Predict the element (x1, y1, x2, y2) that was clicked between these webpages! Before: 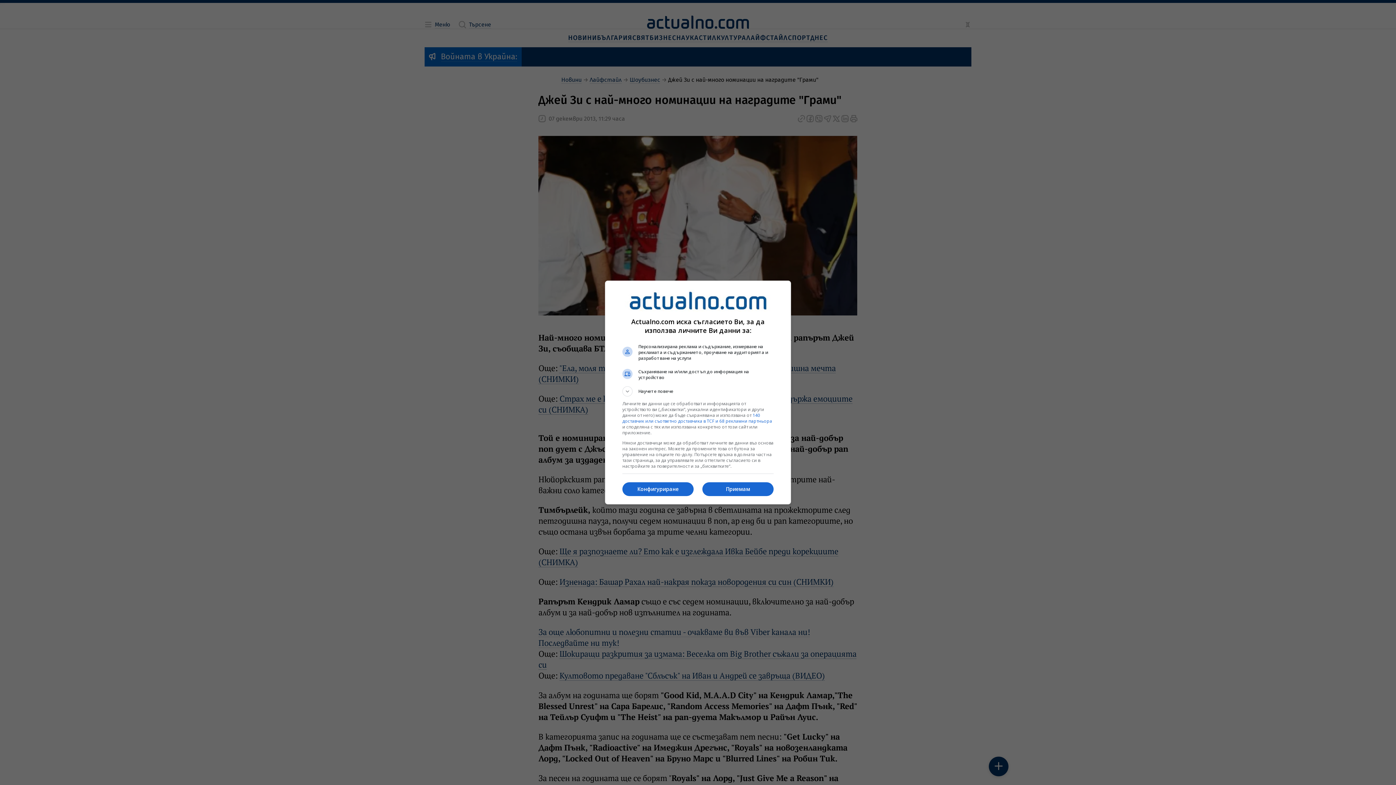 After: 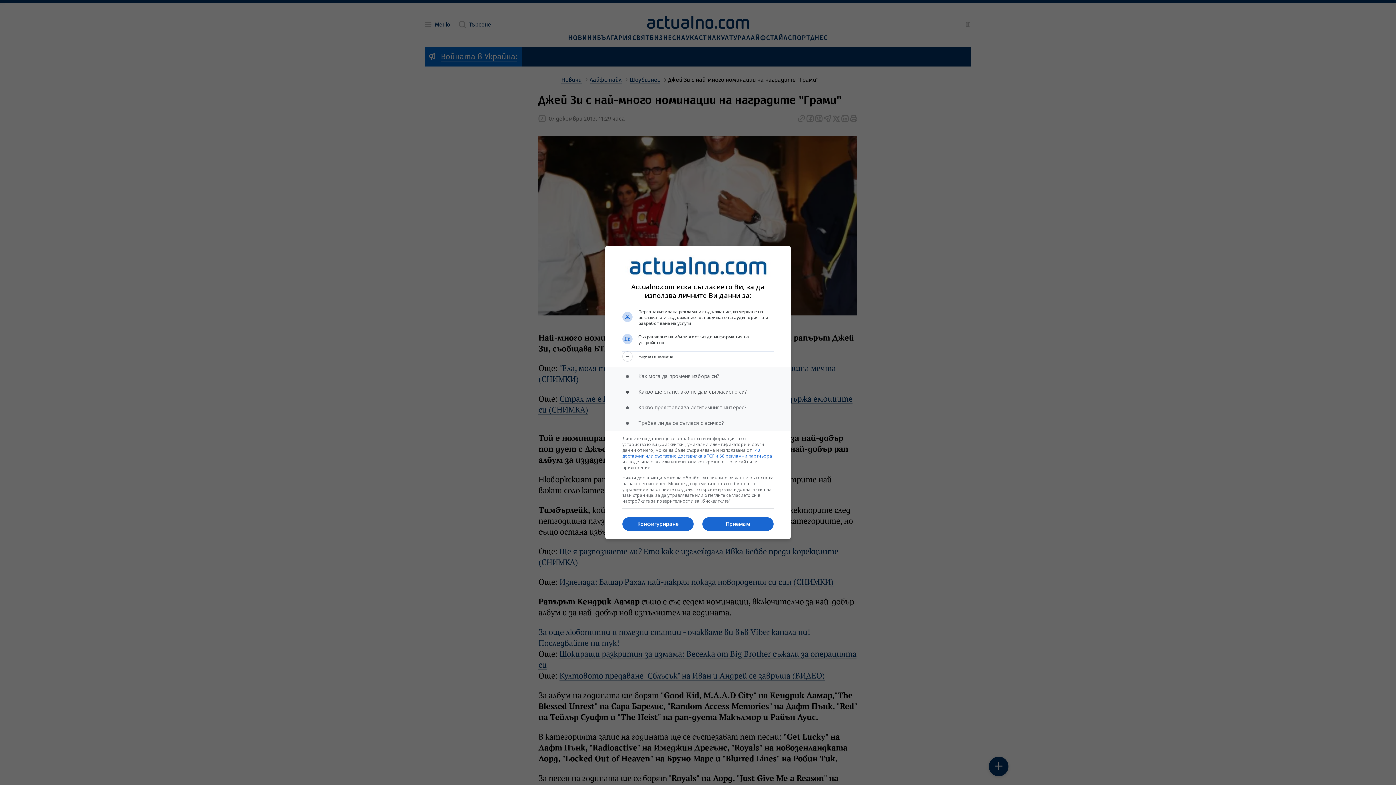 Action: bbox: (622, 386, 773, 396) label: Научете повече